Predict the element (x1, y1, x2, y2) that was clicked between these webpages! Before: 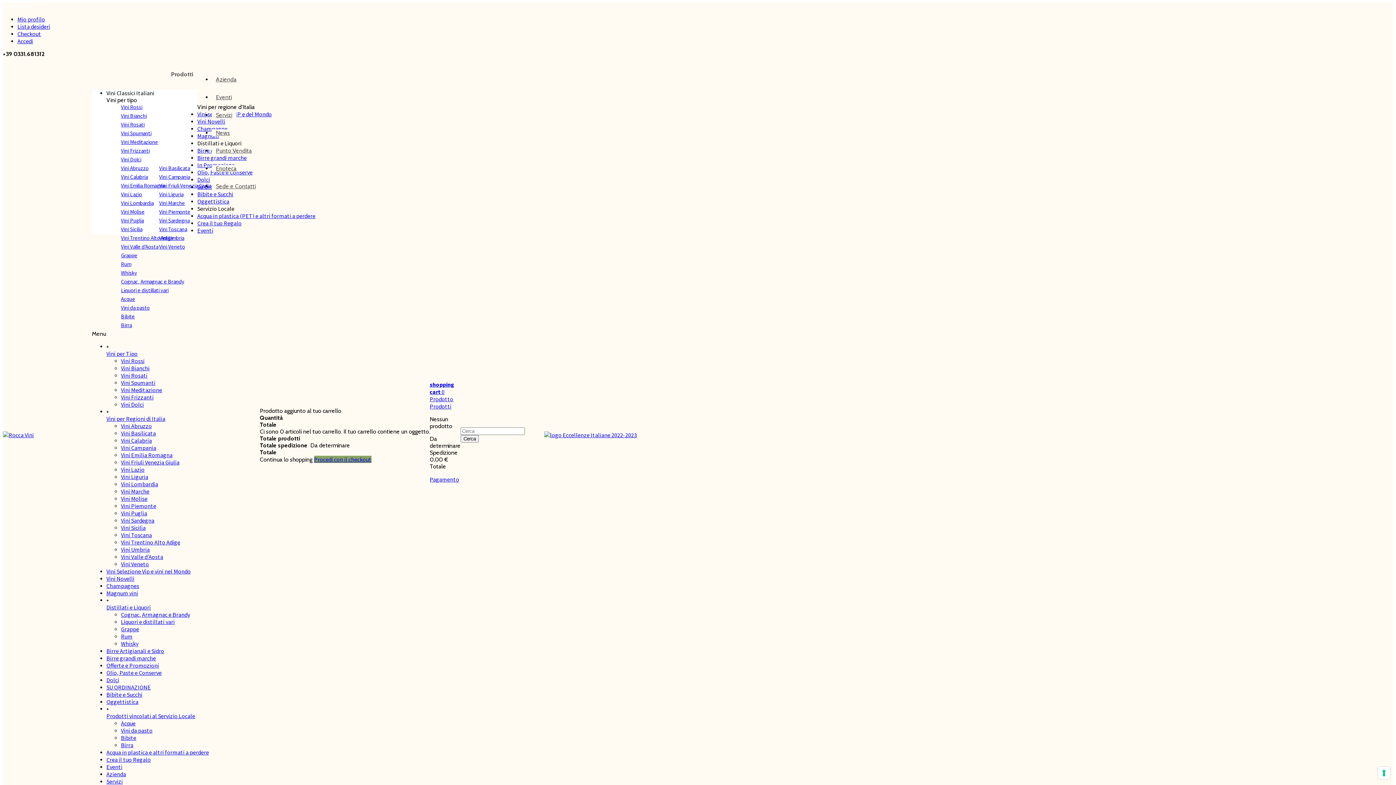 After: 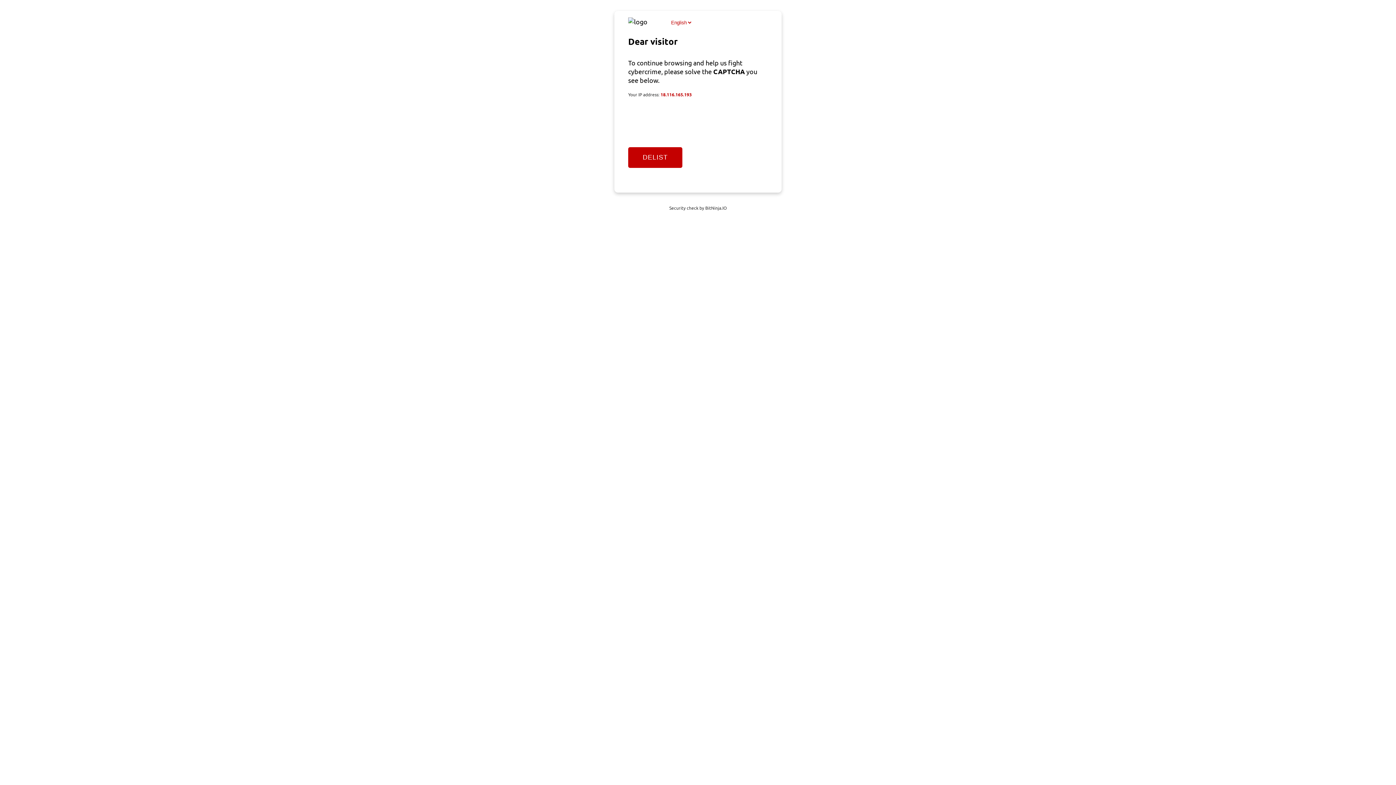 Action: label: Vini Umbria bbox: (121, 546, 149, 553)